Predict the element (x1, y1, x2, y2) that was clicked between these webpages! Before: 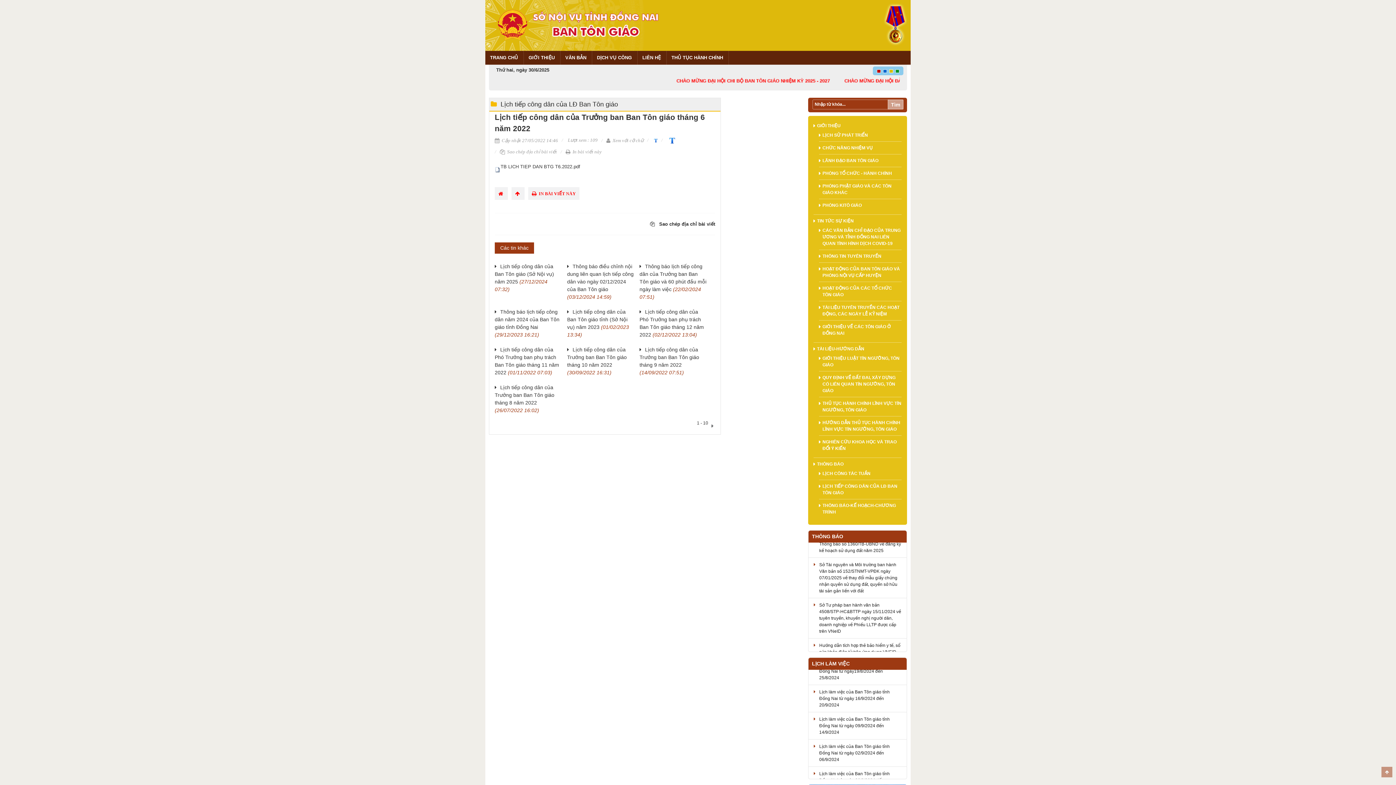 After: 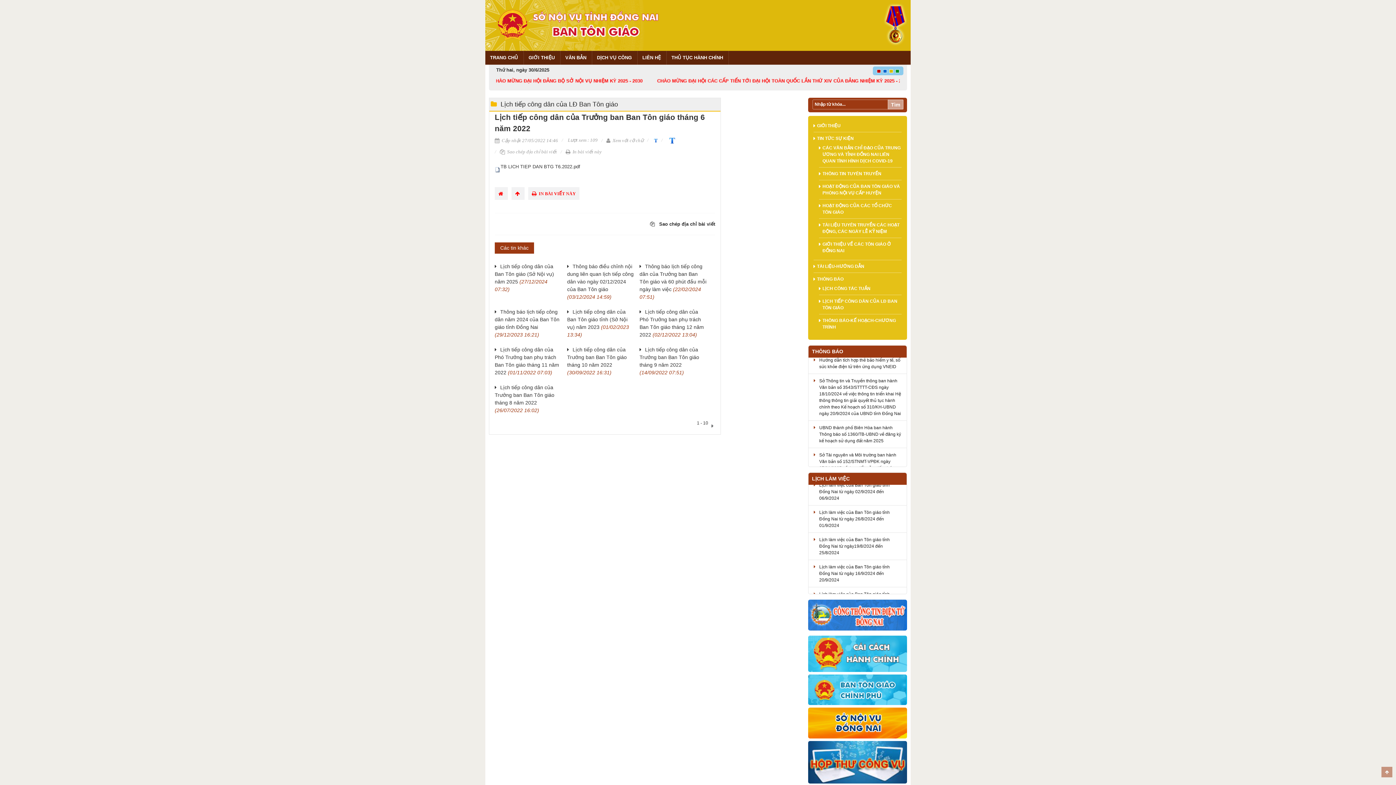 Action: label: TÀI LIỆU-HƯỚNG DẪN bbox: (813, 345, 901, 352)